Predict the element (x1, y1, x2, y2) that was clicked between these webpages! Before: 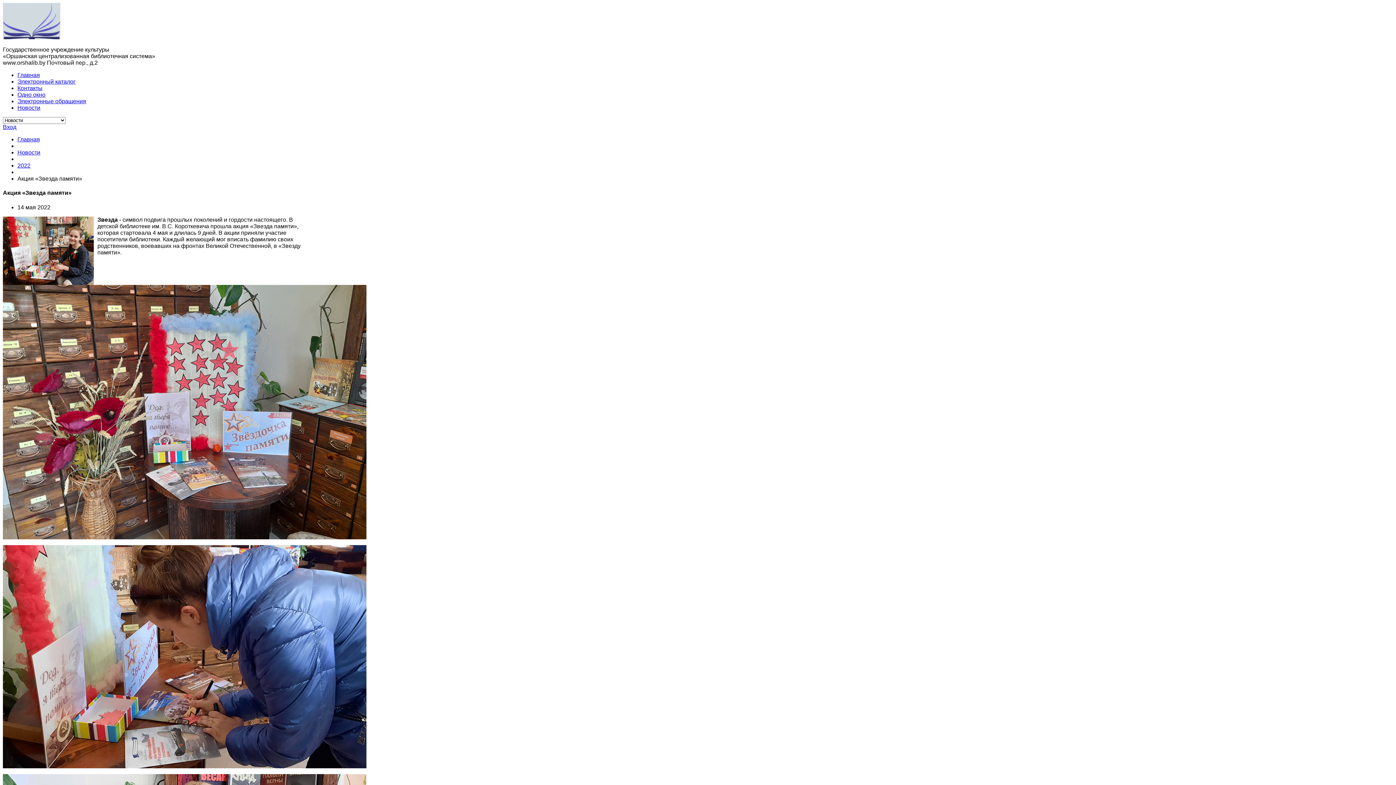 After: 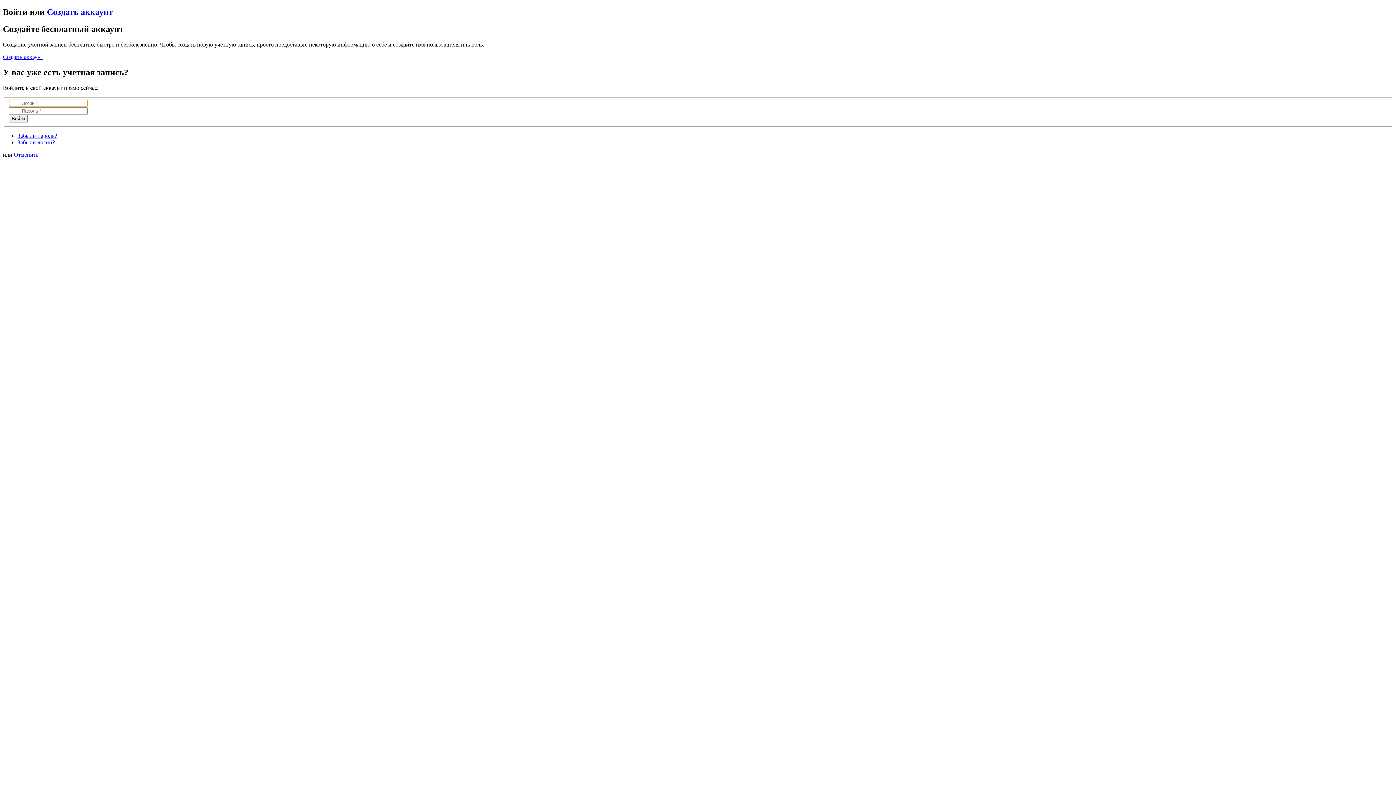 Action: label: Вход bbox: (2, 124, 16, 130)